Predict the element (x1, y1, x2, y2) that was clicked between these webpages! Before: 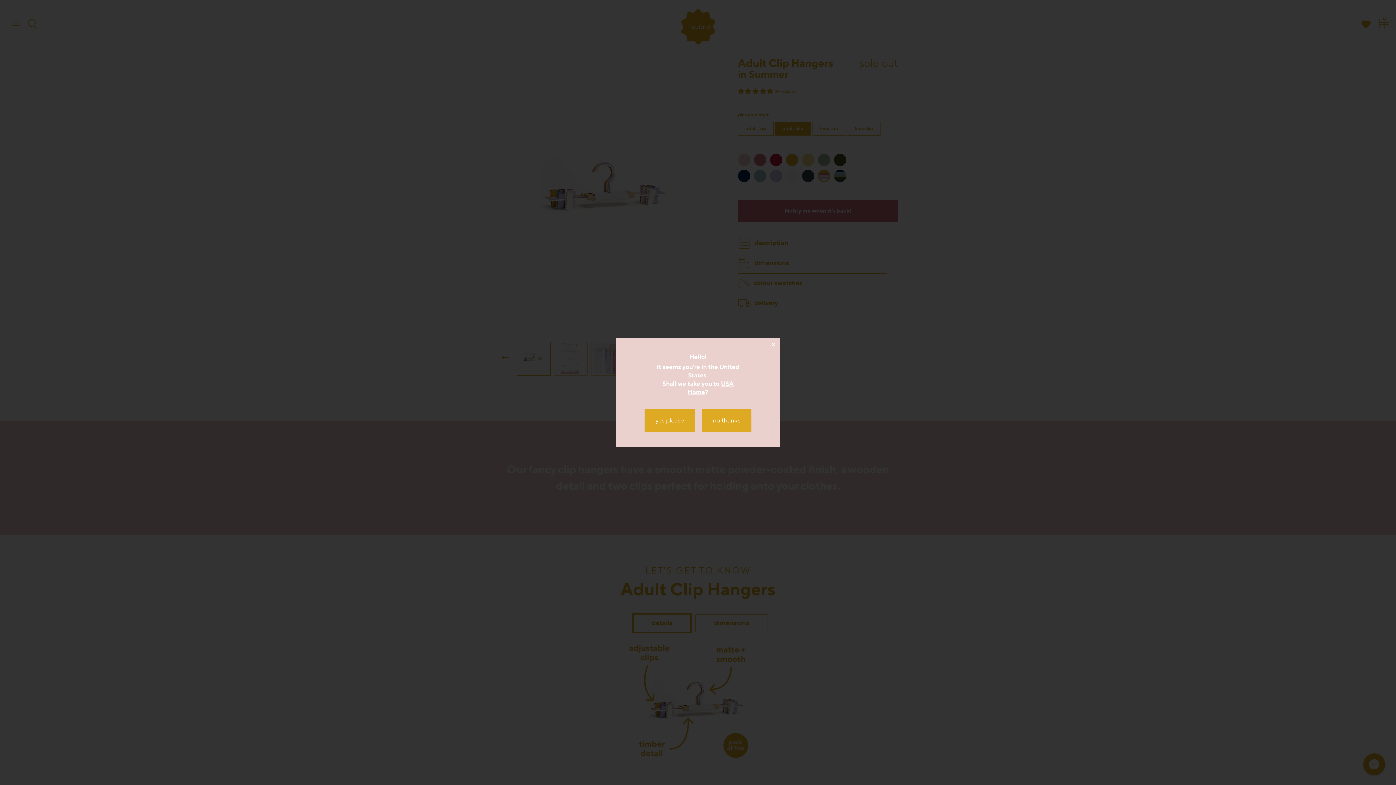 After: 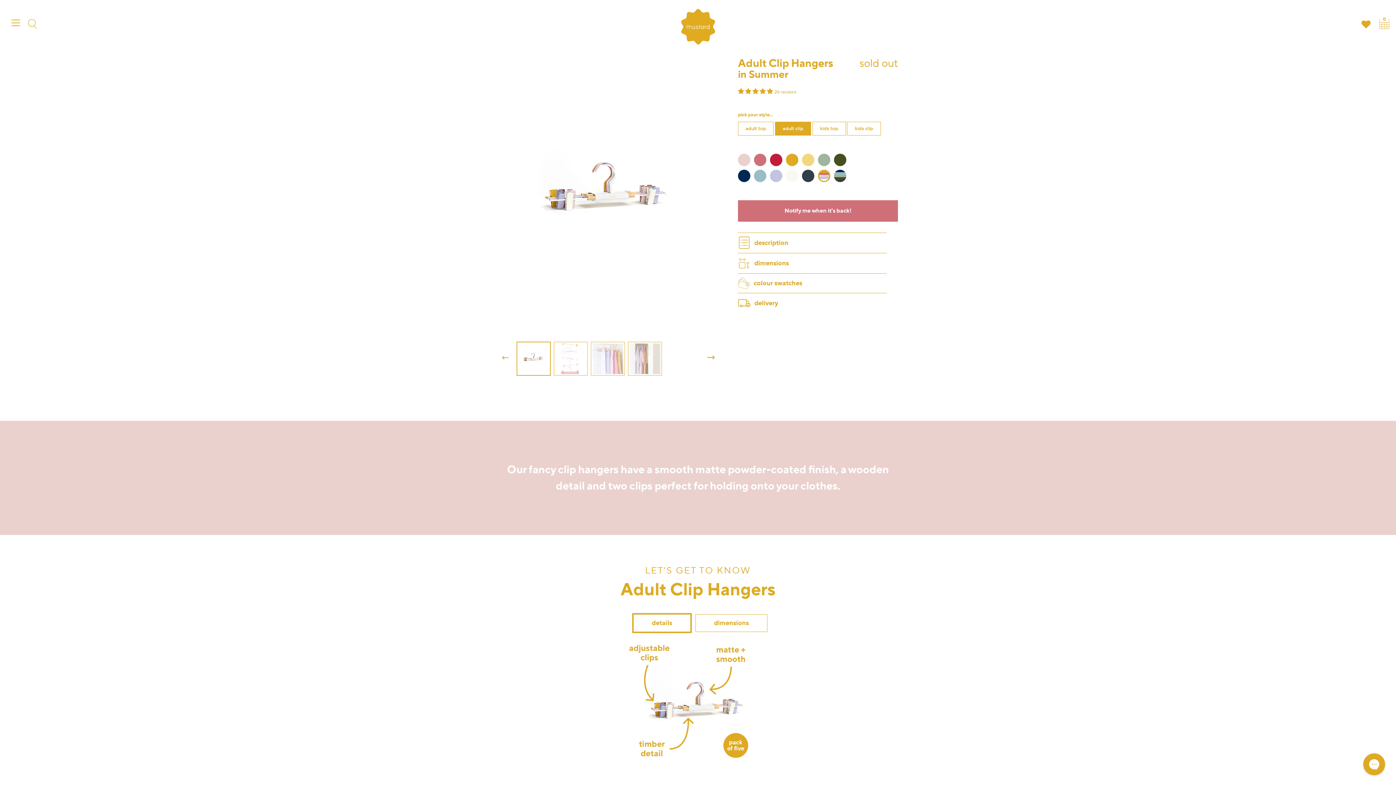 Action: label: no thanks bbox: (702, 409, 751, 432)